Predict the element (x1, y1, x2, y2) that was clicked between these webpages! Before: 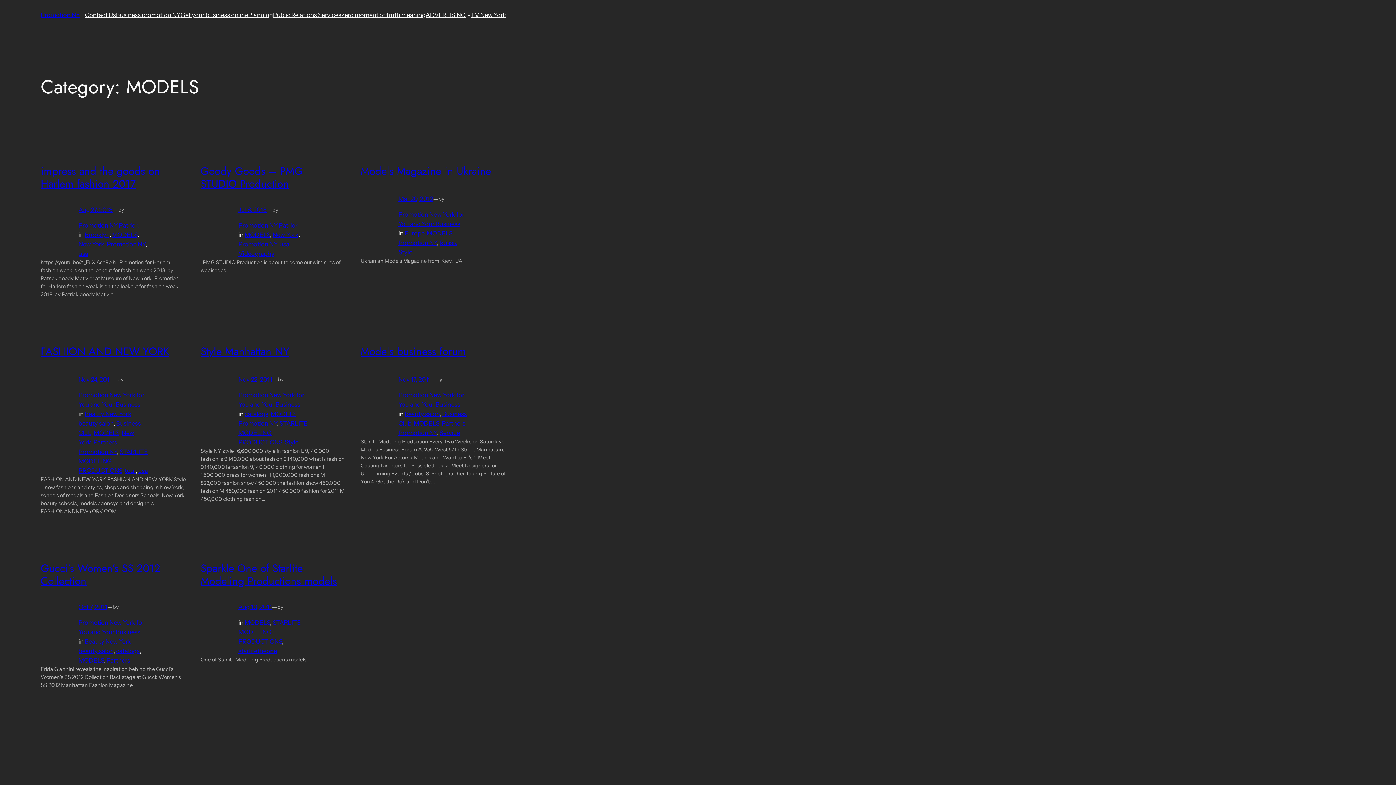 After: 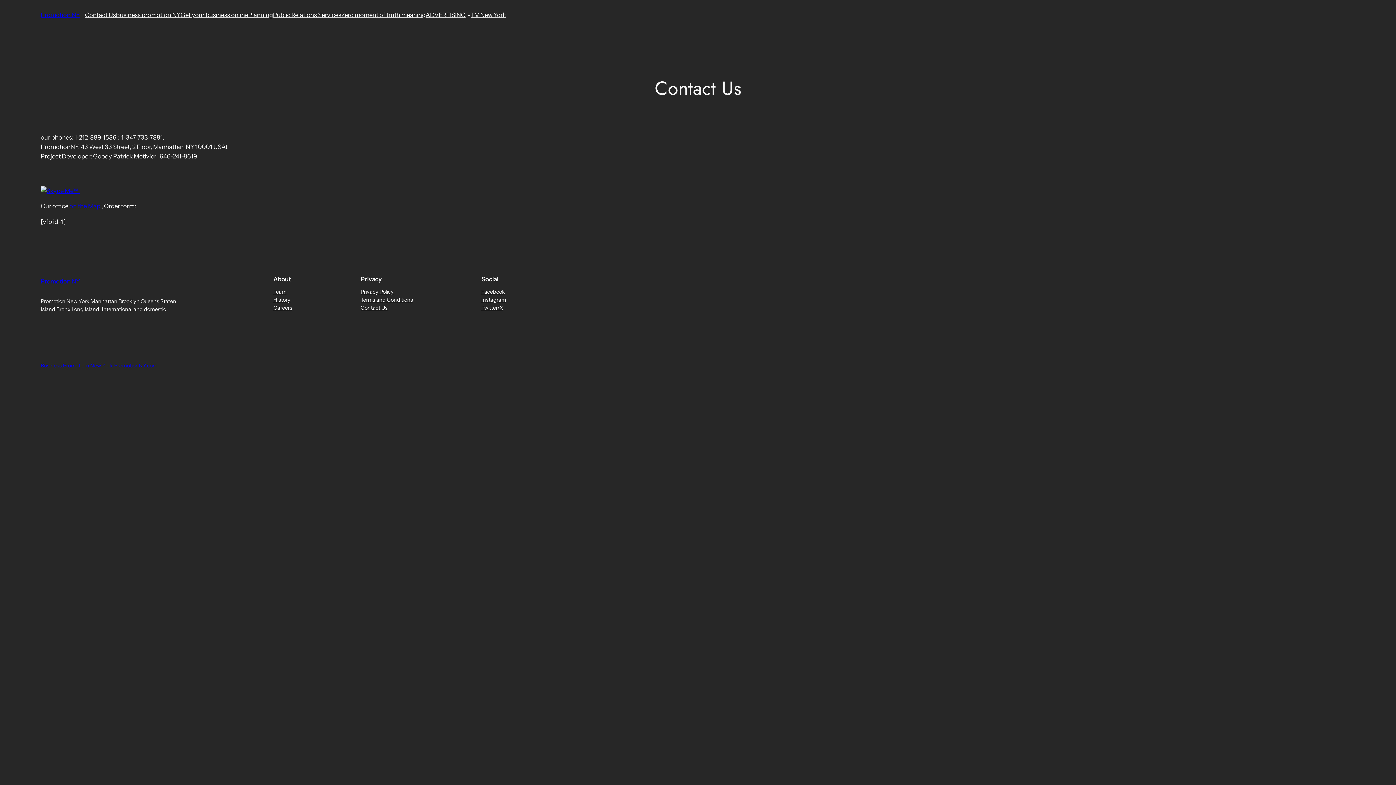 Action: bbox: (84, 10, 115, 19) label: Contact Us